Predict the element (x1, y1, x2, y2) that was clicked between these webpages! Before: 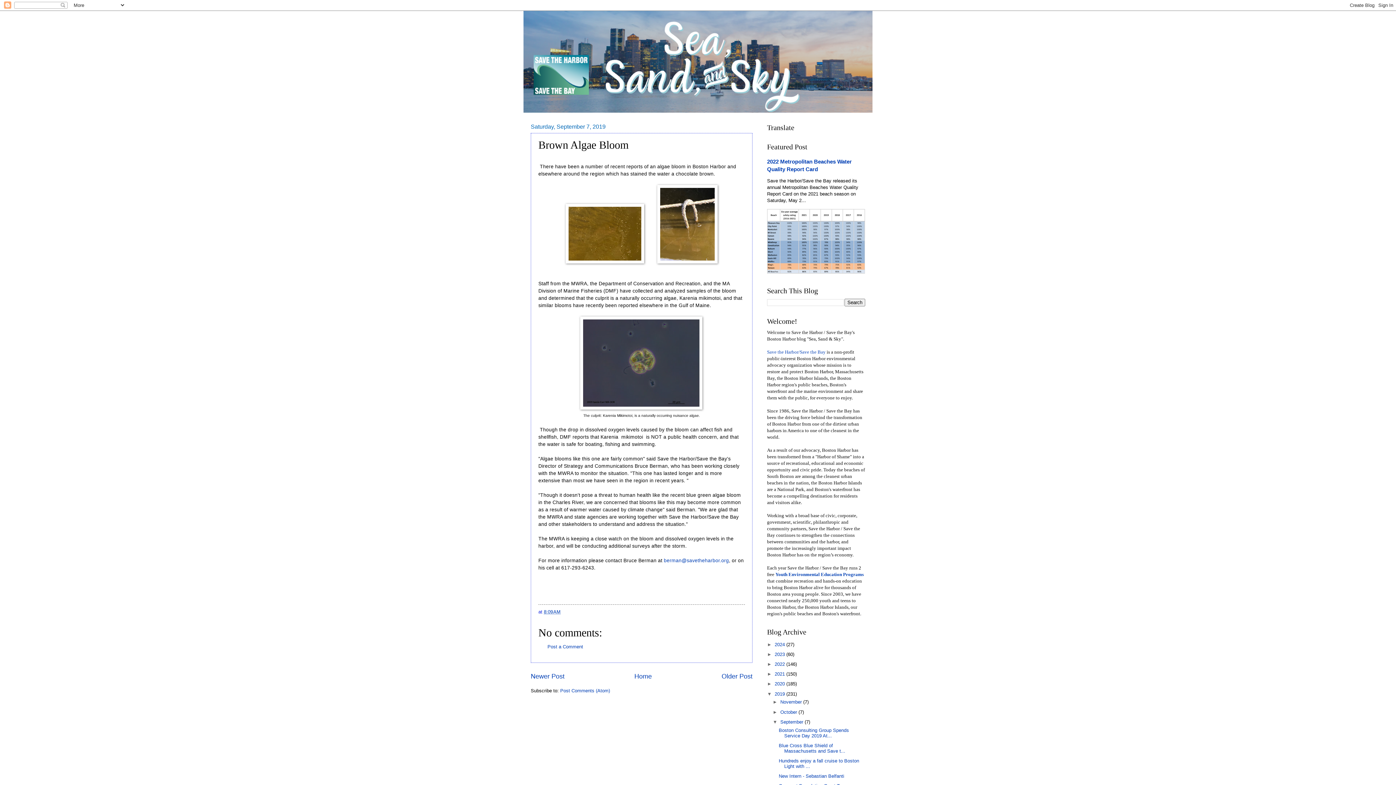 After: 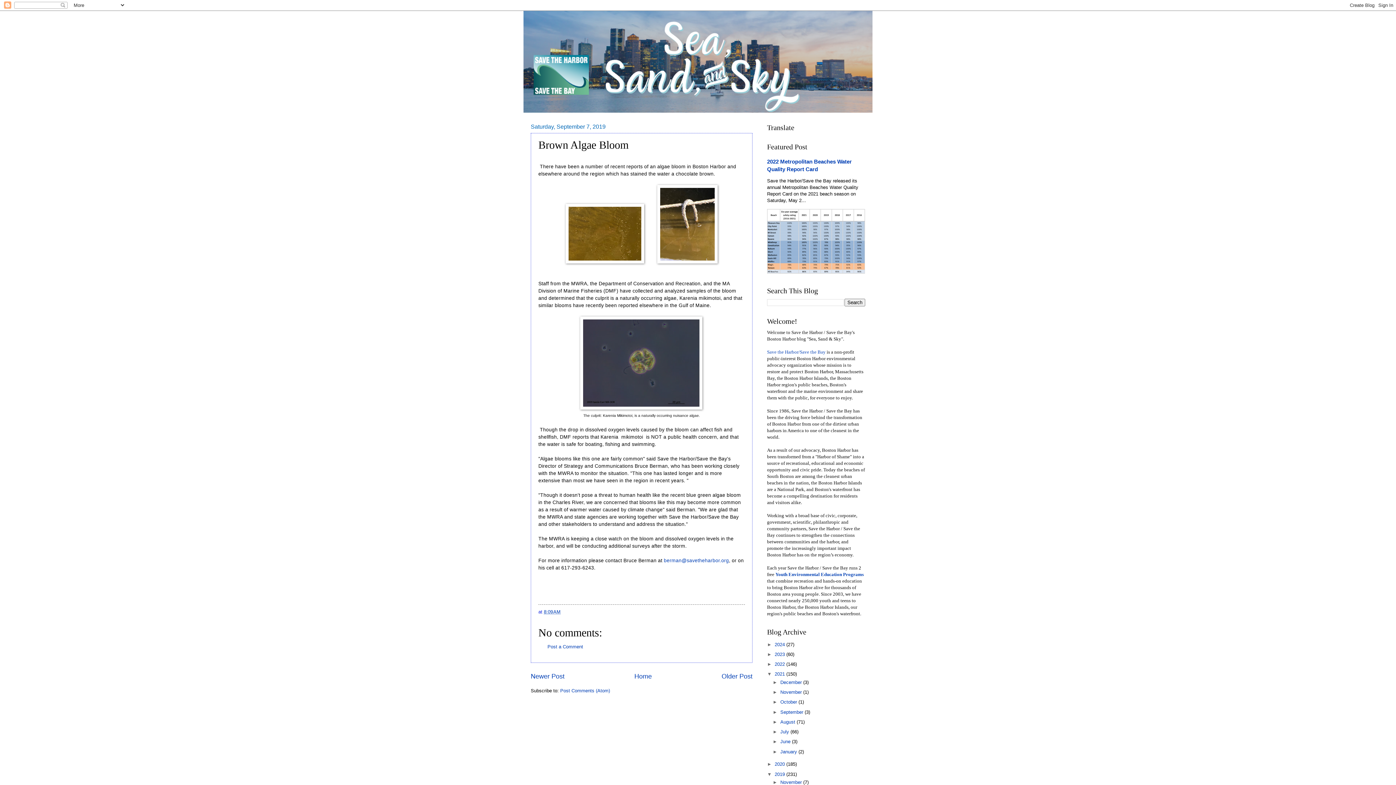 Action: label: ►   bbox: (767, 671, 774, 677)